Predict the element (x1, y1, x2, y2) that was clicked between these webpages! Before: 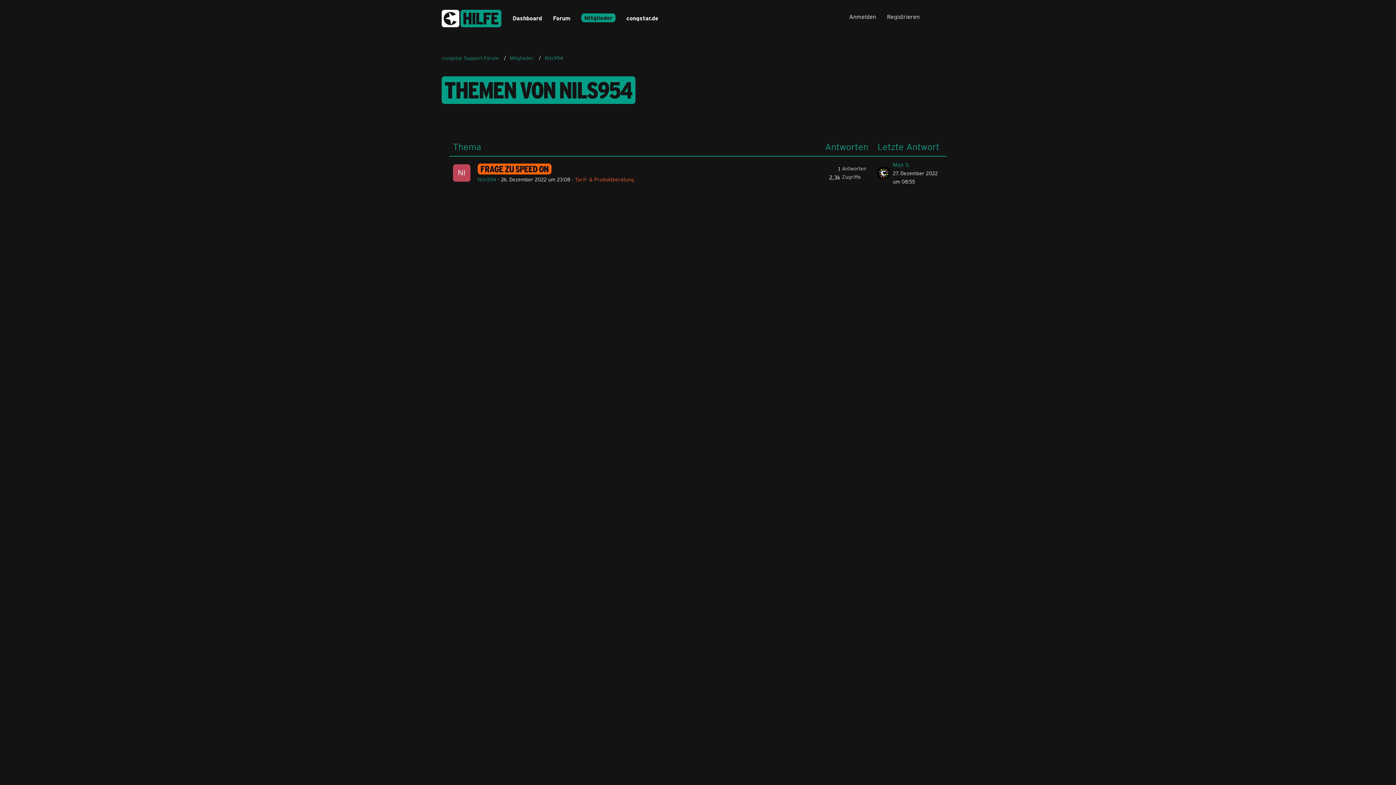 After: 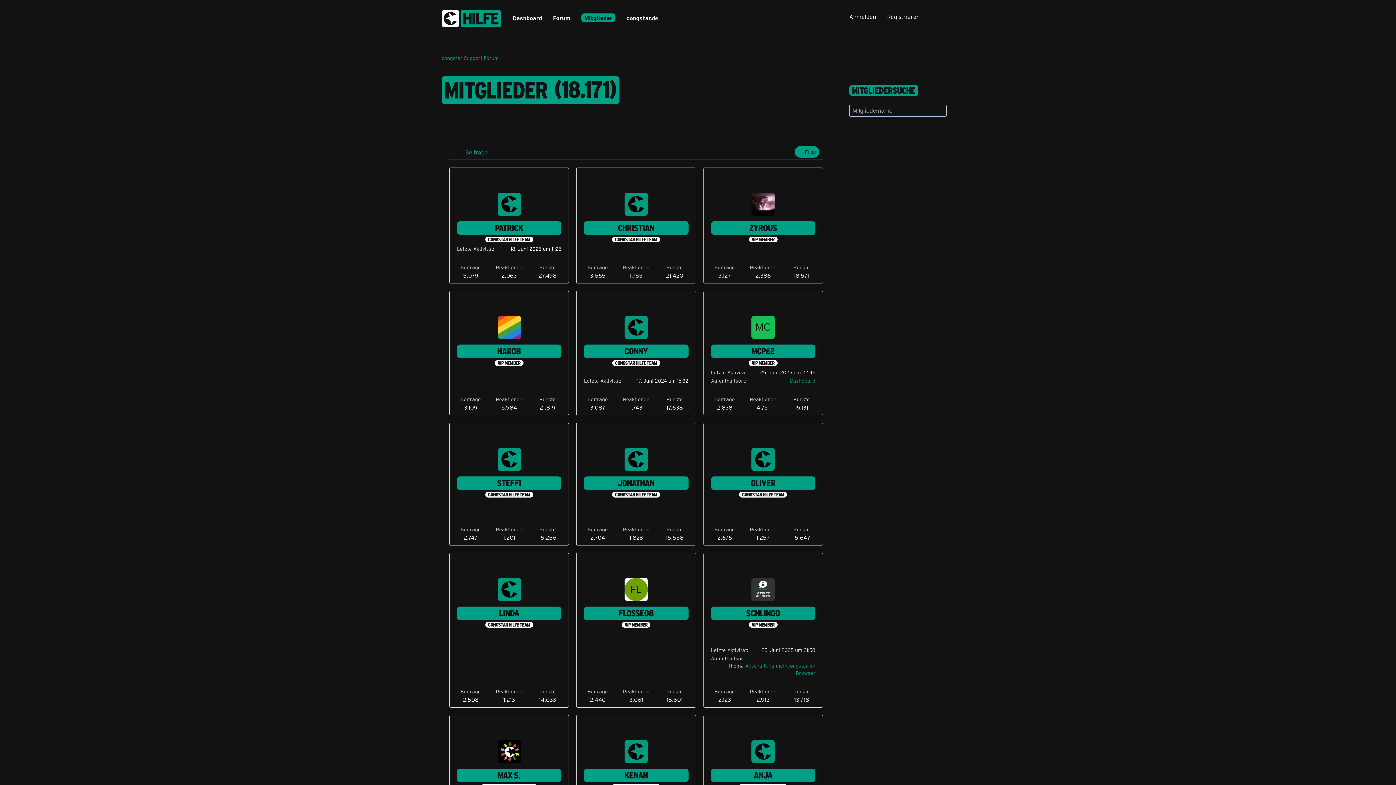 Action: label: Mitglieder bbox: (509, 54, 533, 61)